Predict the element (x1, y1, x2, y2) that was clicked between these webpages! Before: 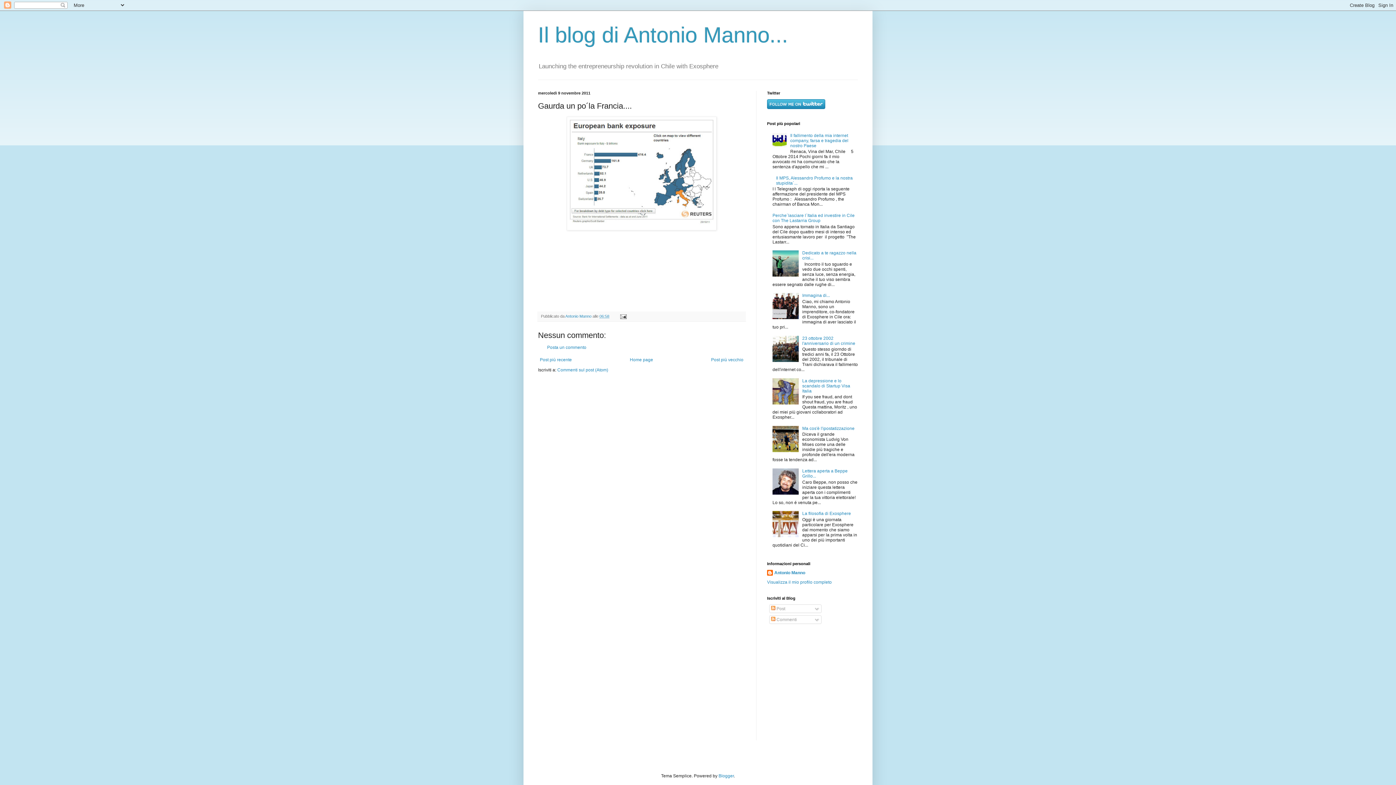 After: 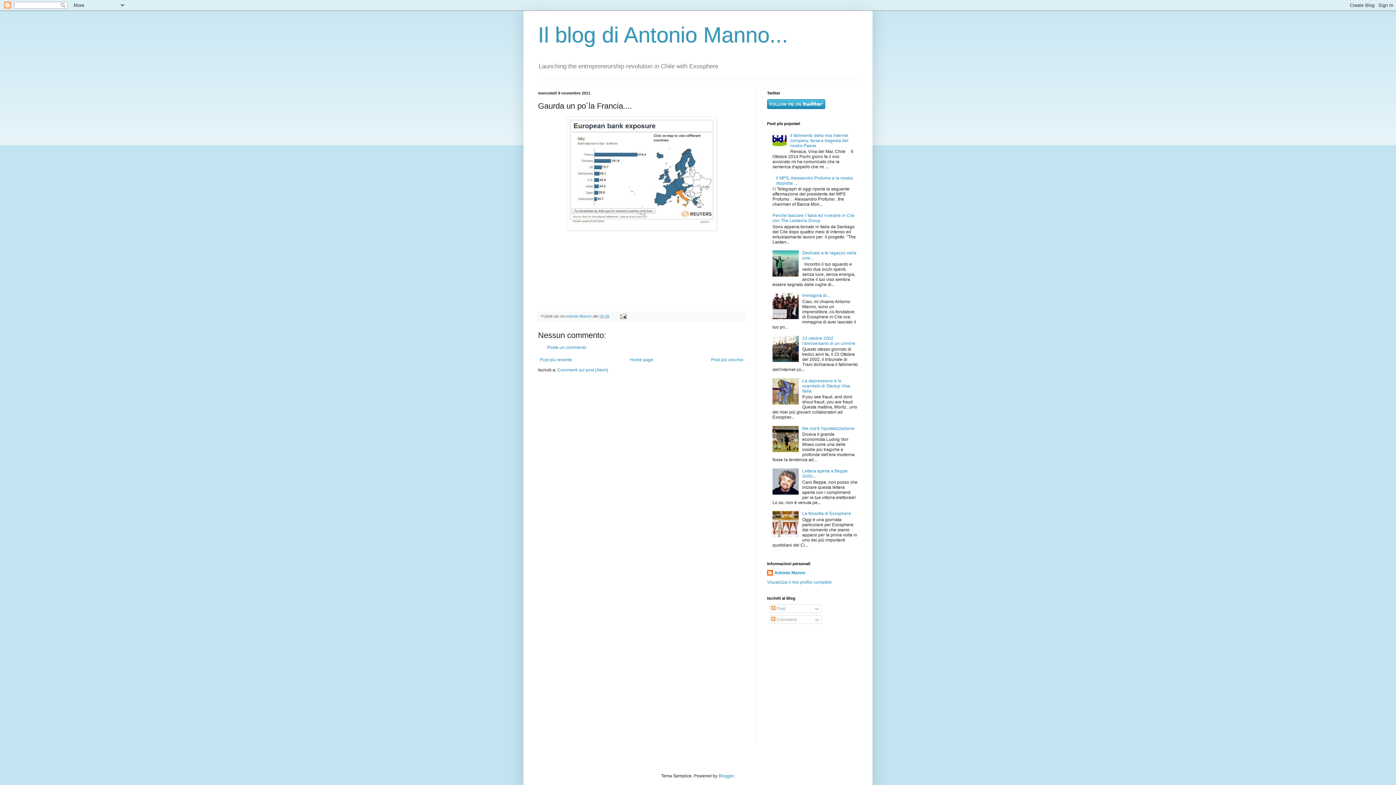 Action: bbox: (772, 490, 800, 496)